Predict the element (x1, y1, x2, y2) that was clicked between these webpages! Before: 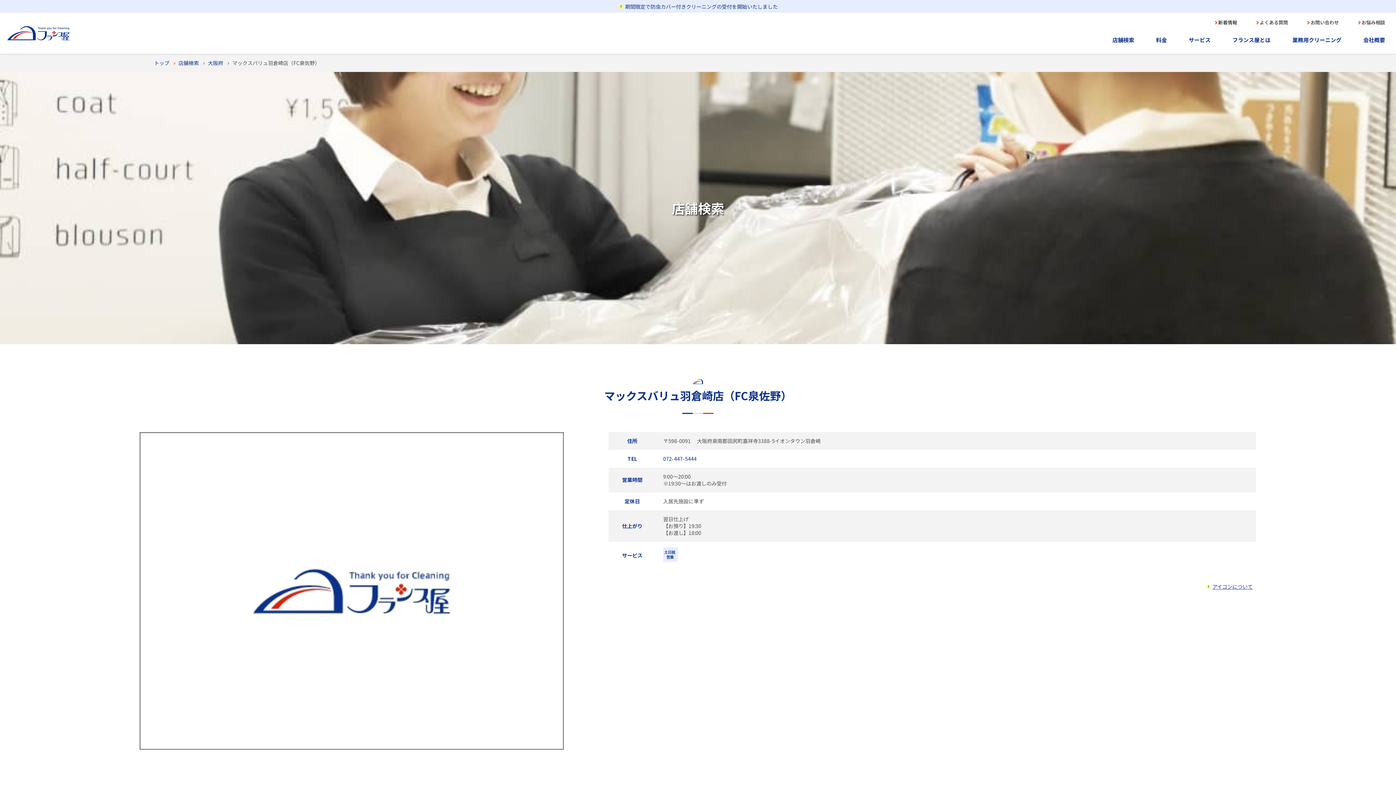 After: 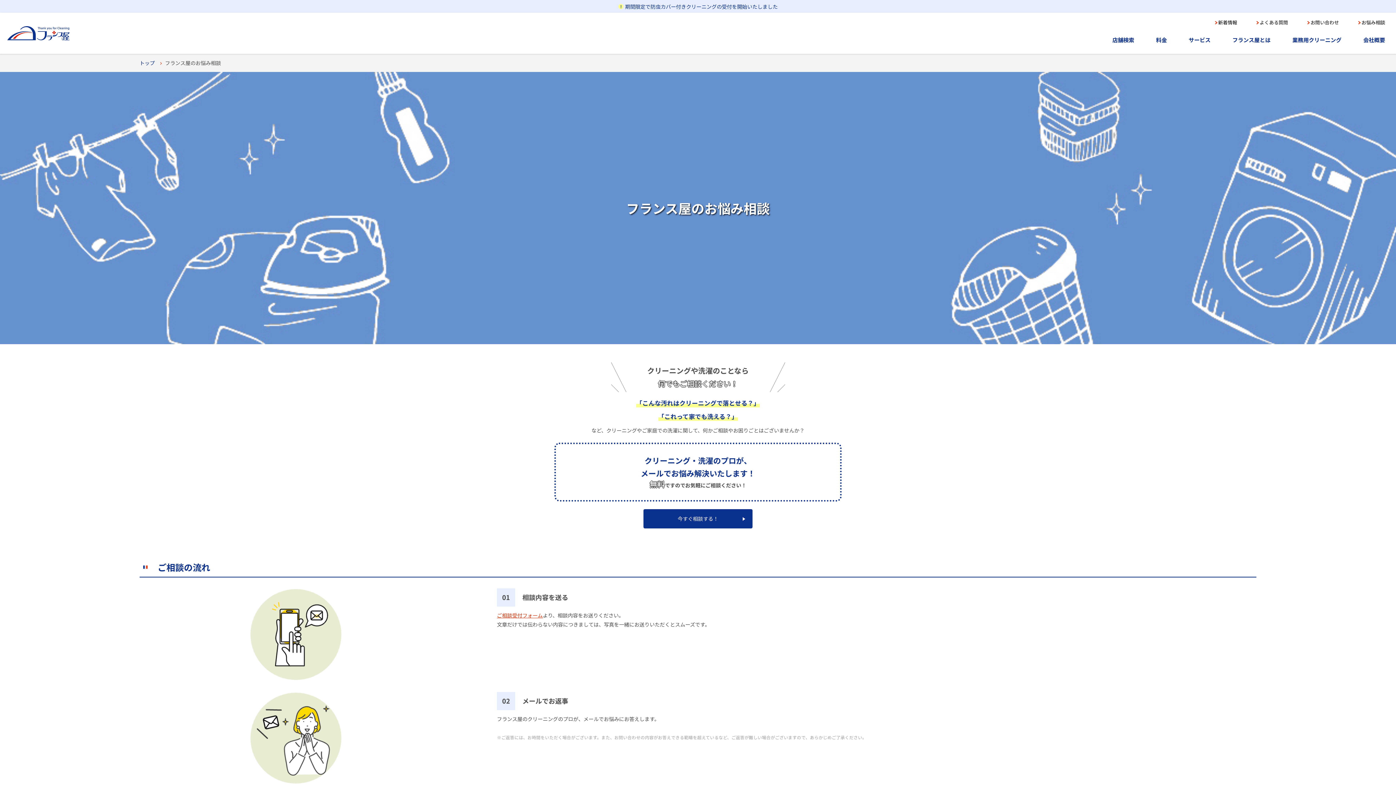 Action: label: お悩み相談 bbox: (1357, 20, 1385, 25)